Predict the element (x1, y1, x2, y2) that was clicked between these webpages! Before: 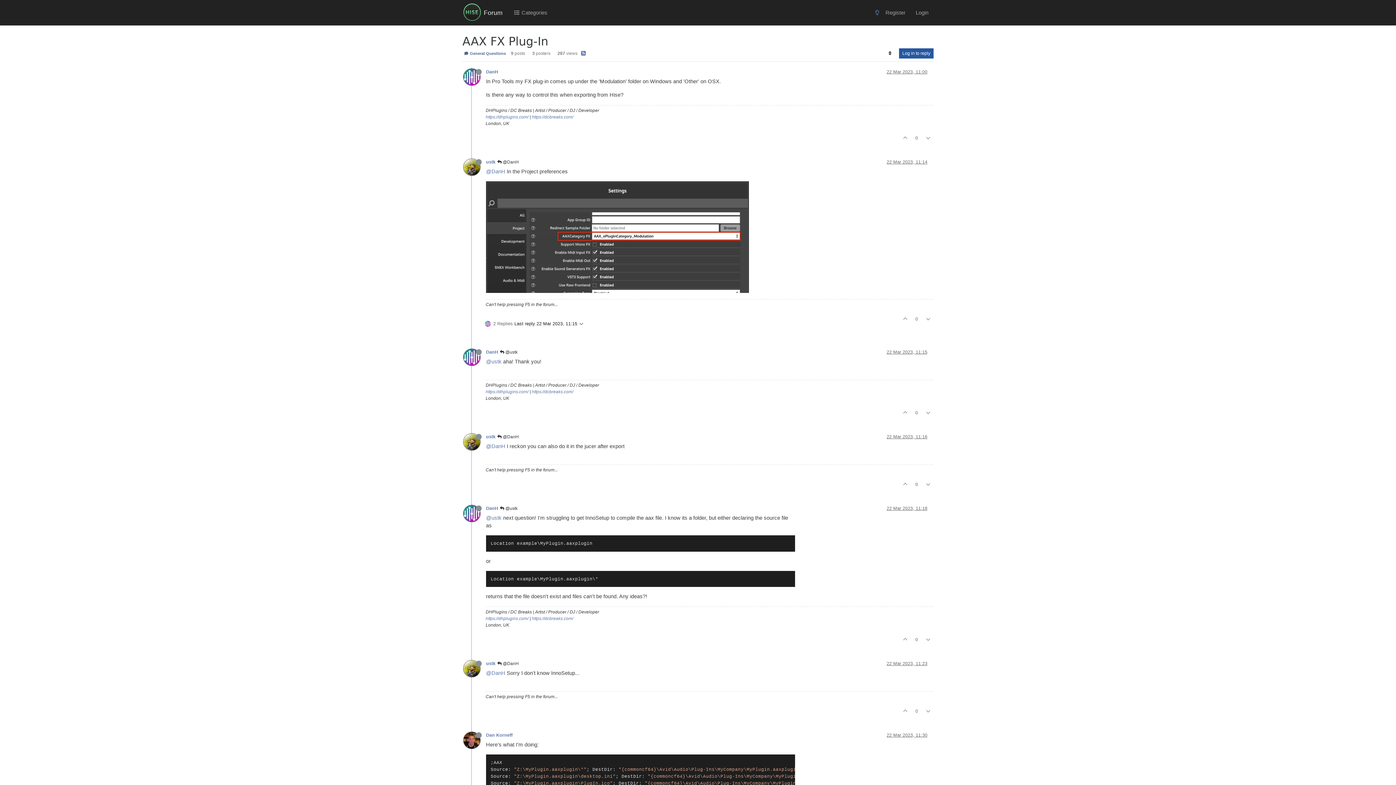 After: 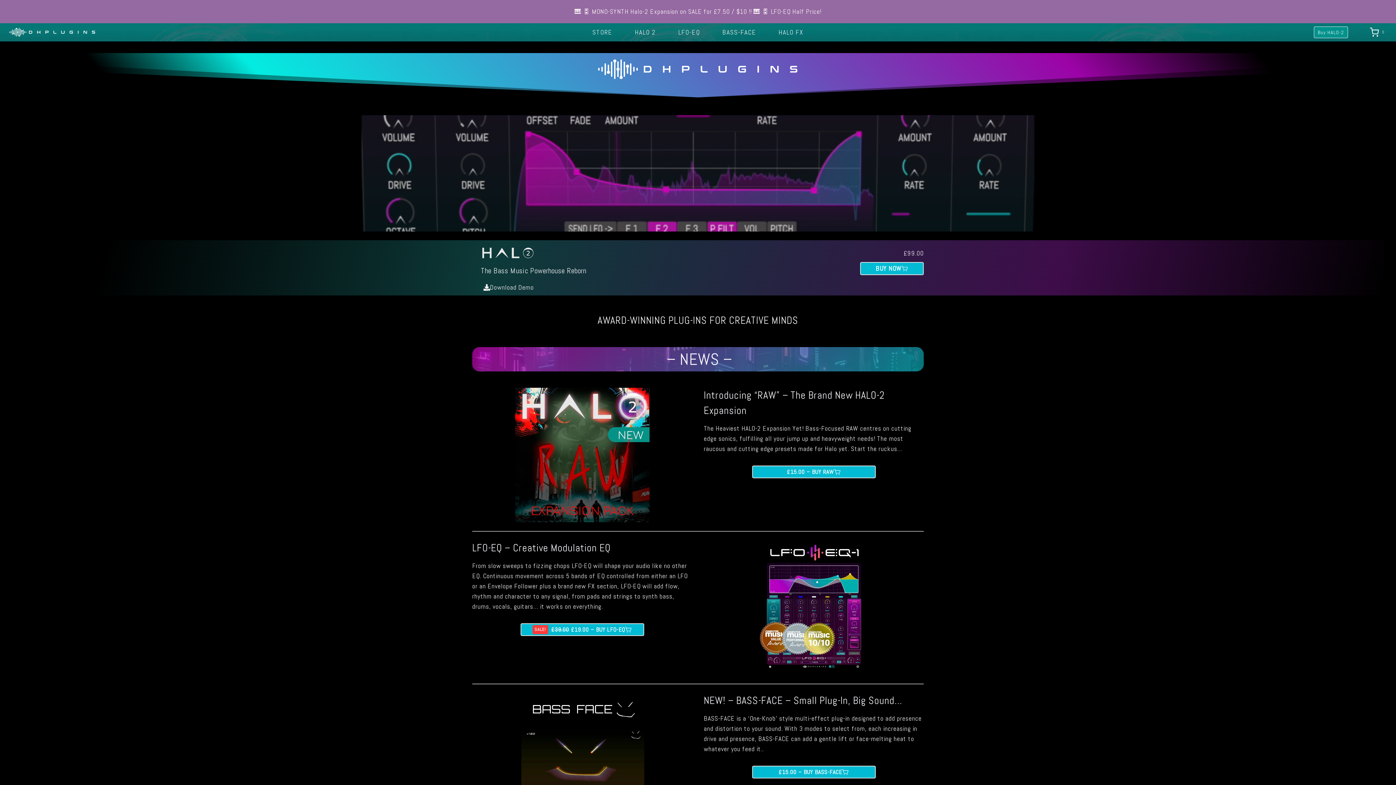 Action: bbox: (485, 114, 528, 119) label: https://dhplugins.com/